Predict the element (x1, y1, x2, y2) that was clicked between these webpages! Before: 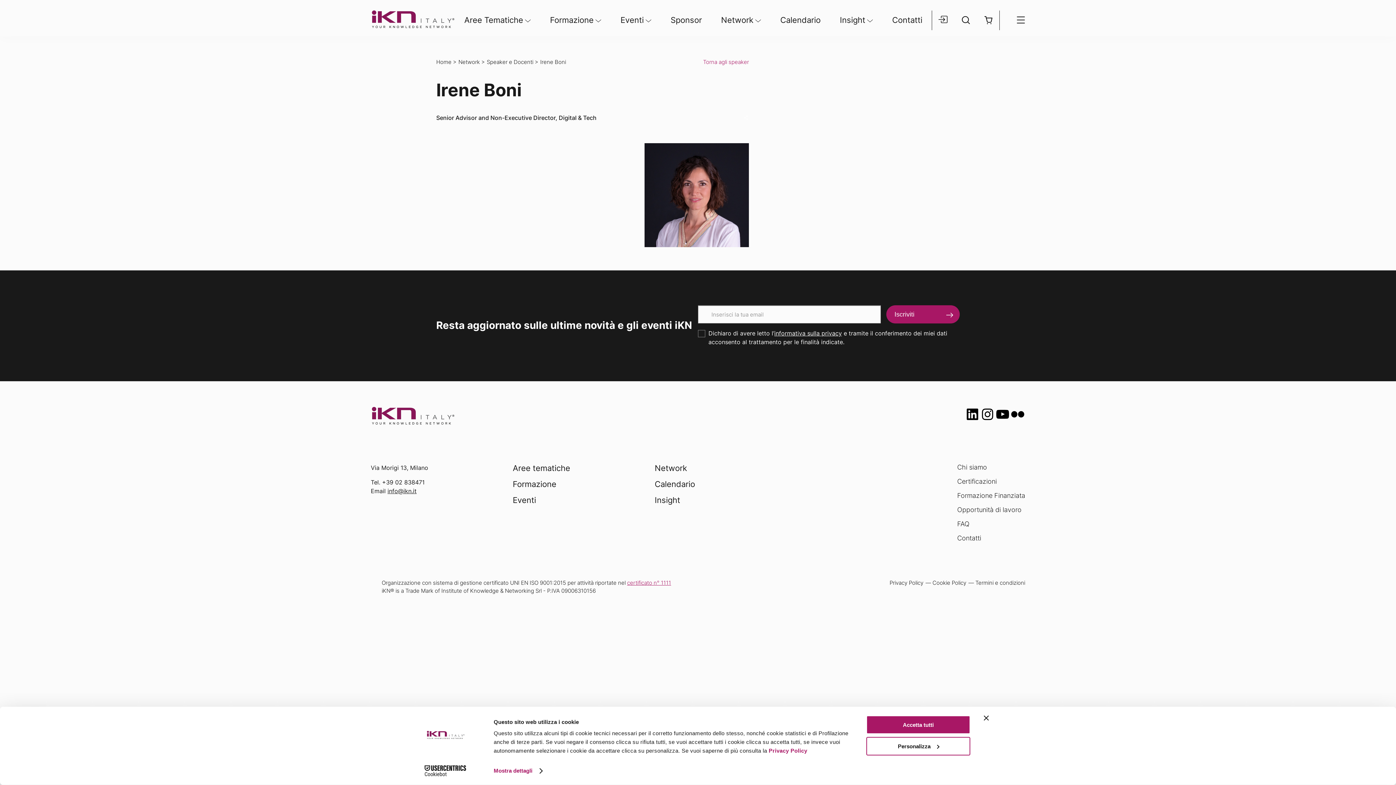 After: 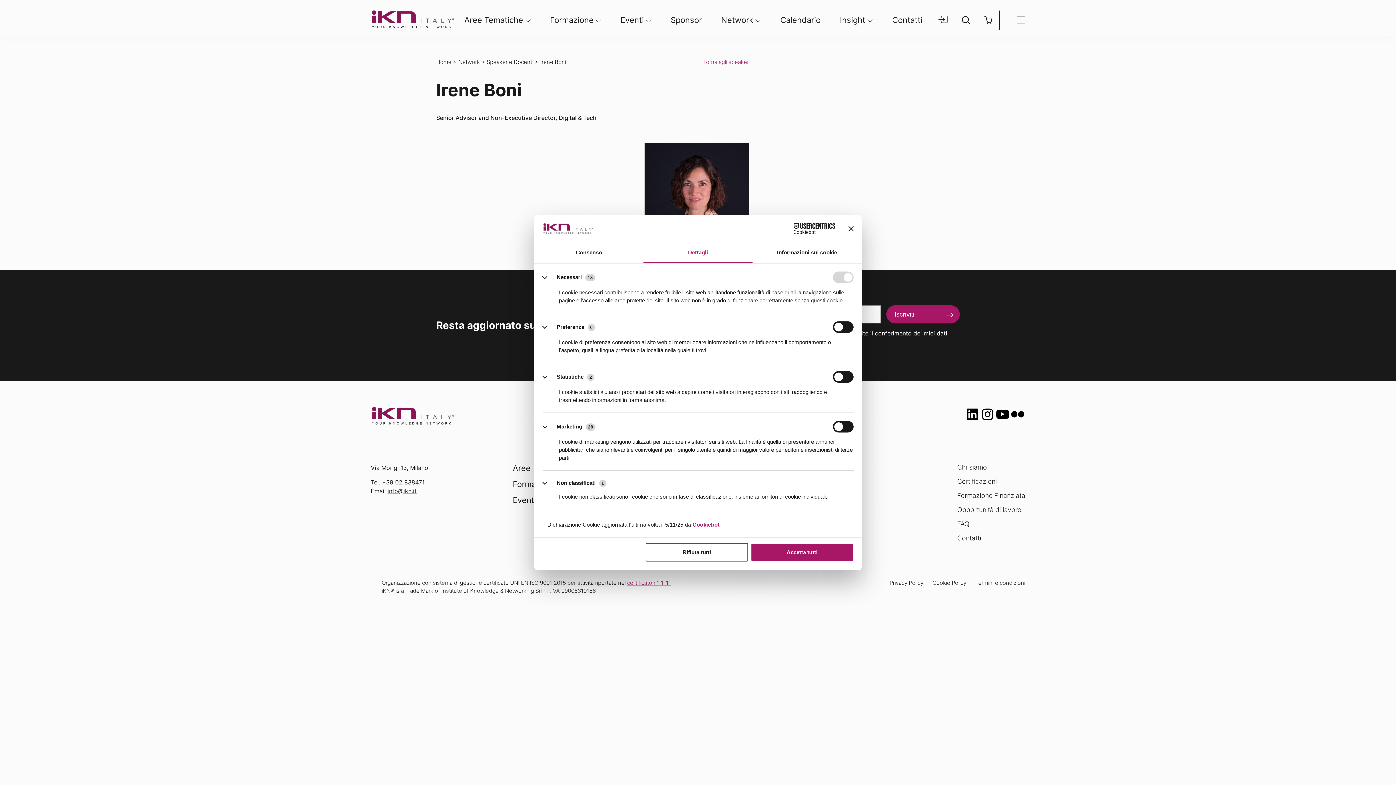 Action: label: Mostra dettagli bbox: (493, 765, 541, 776)